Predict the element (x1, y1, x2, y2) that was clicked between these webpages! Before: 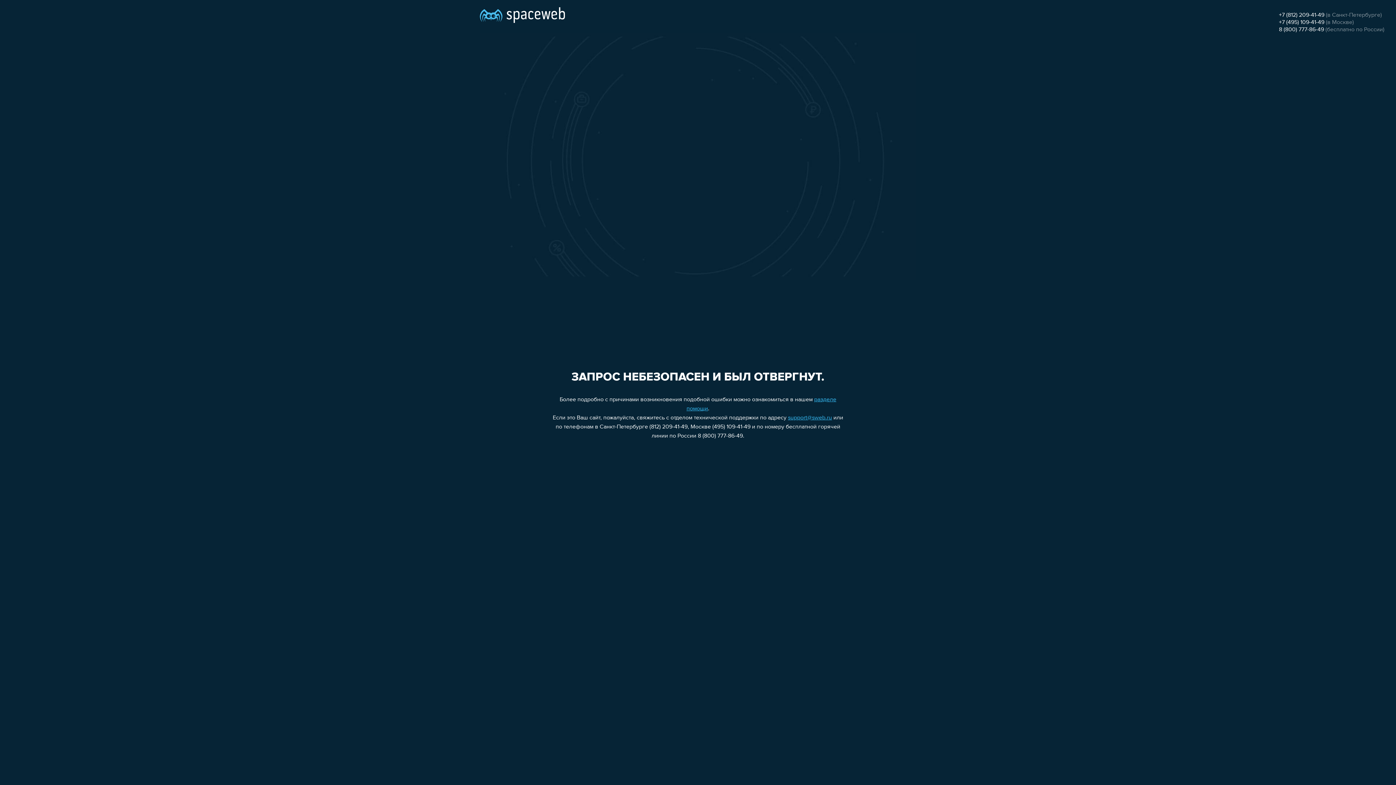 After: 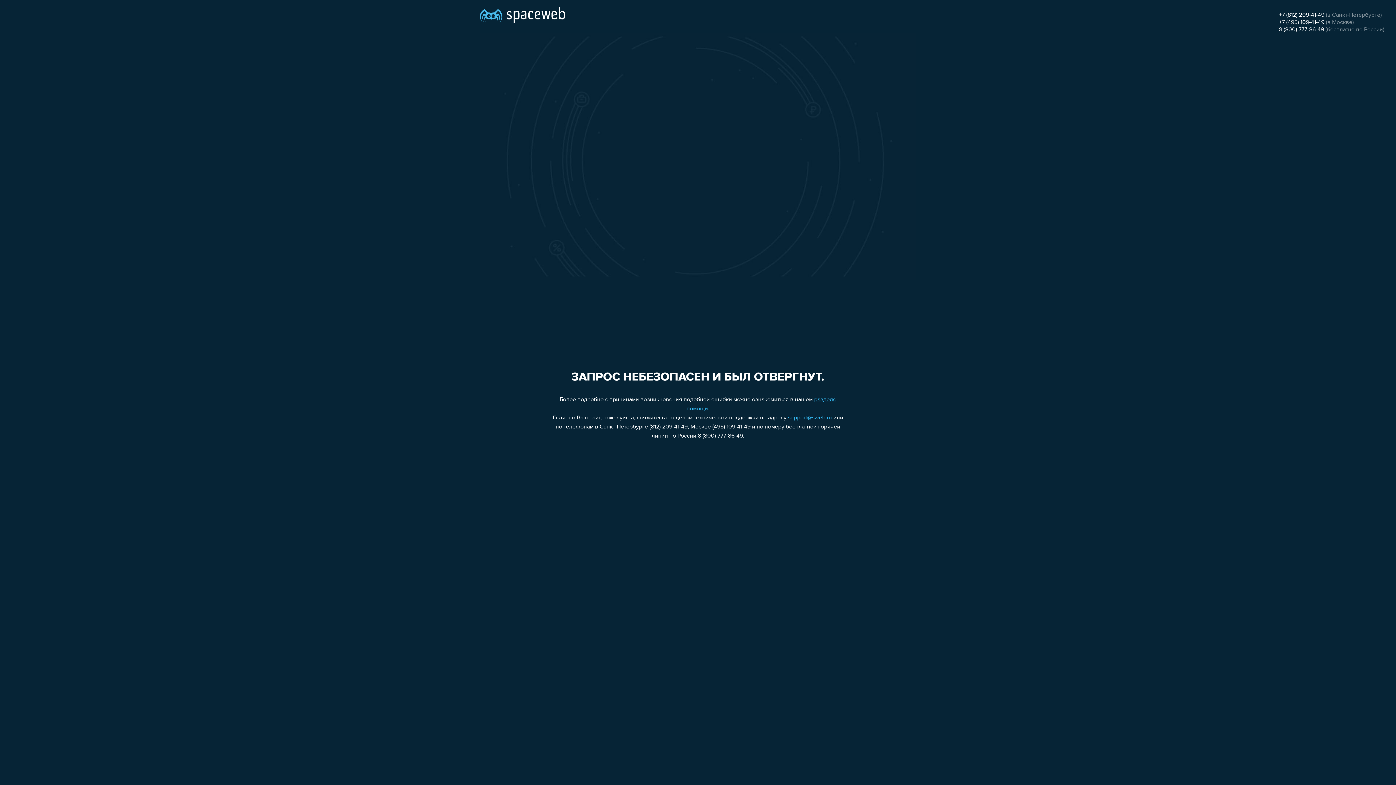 Action: bbox: (1279, 26, 1324, 32) label: 8 (800) 777-86-49